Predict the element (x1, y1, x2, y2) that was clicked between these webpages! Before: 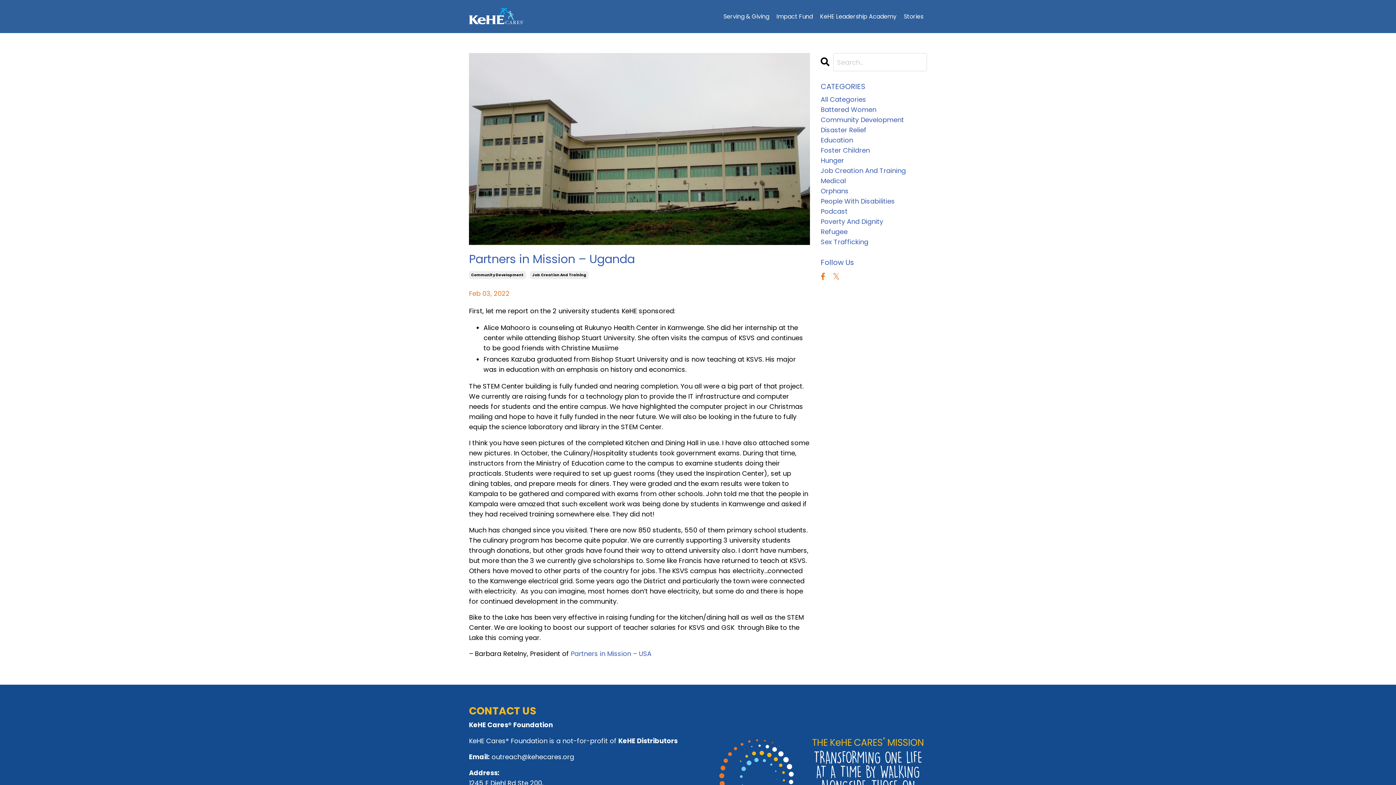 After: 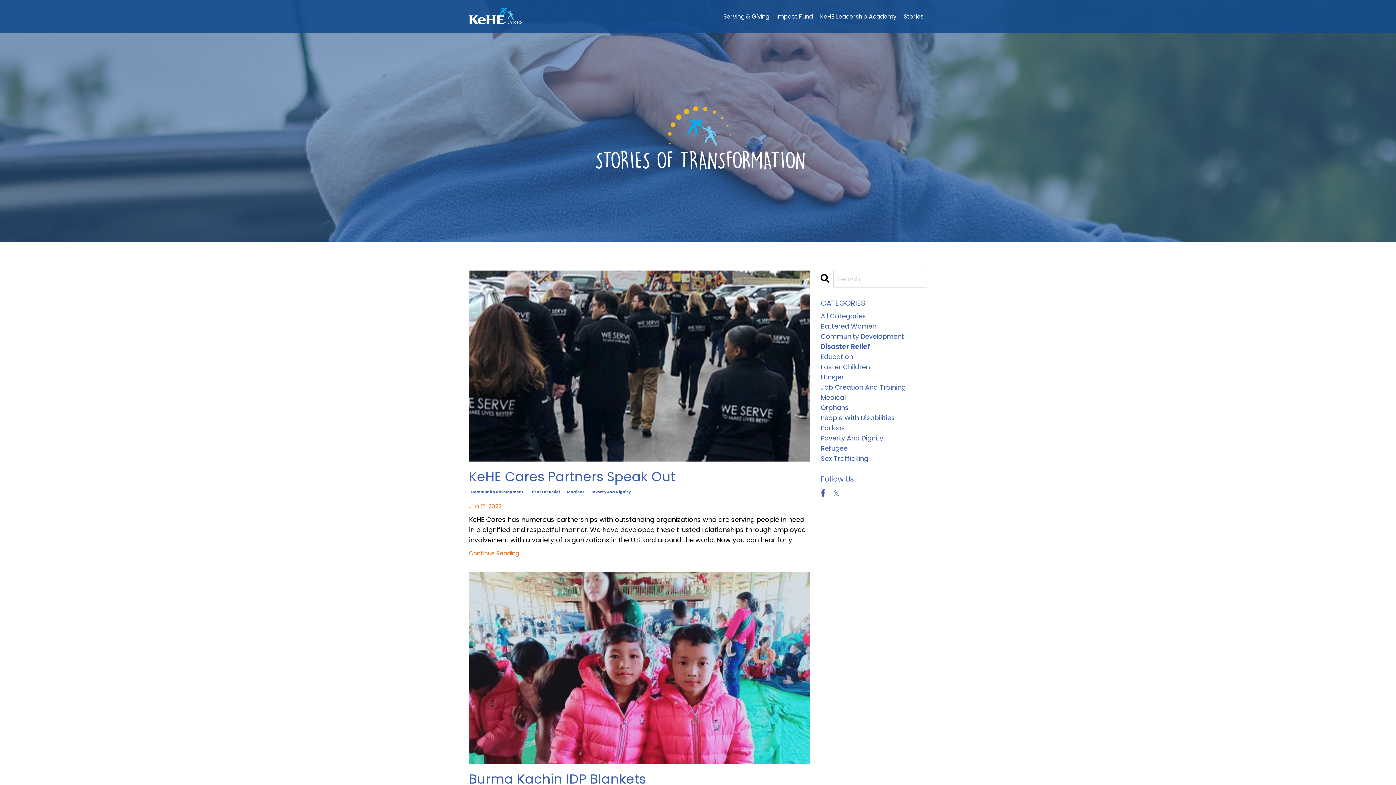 Action: label: Disaster Relief bbox: (820, 125, 927, 135)